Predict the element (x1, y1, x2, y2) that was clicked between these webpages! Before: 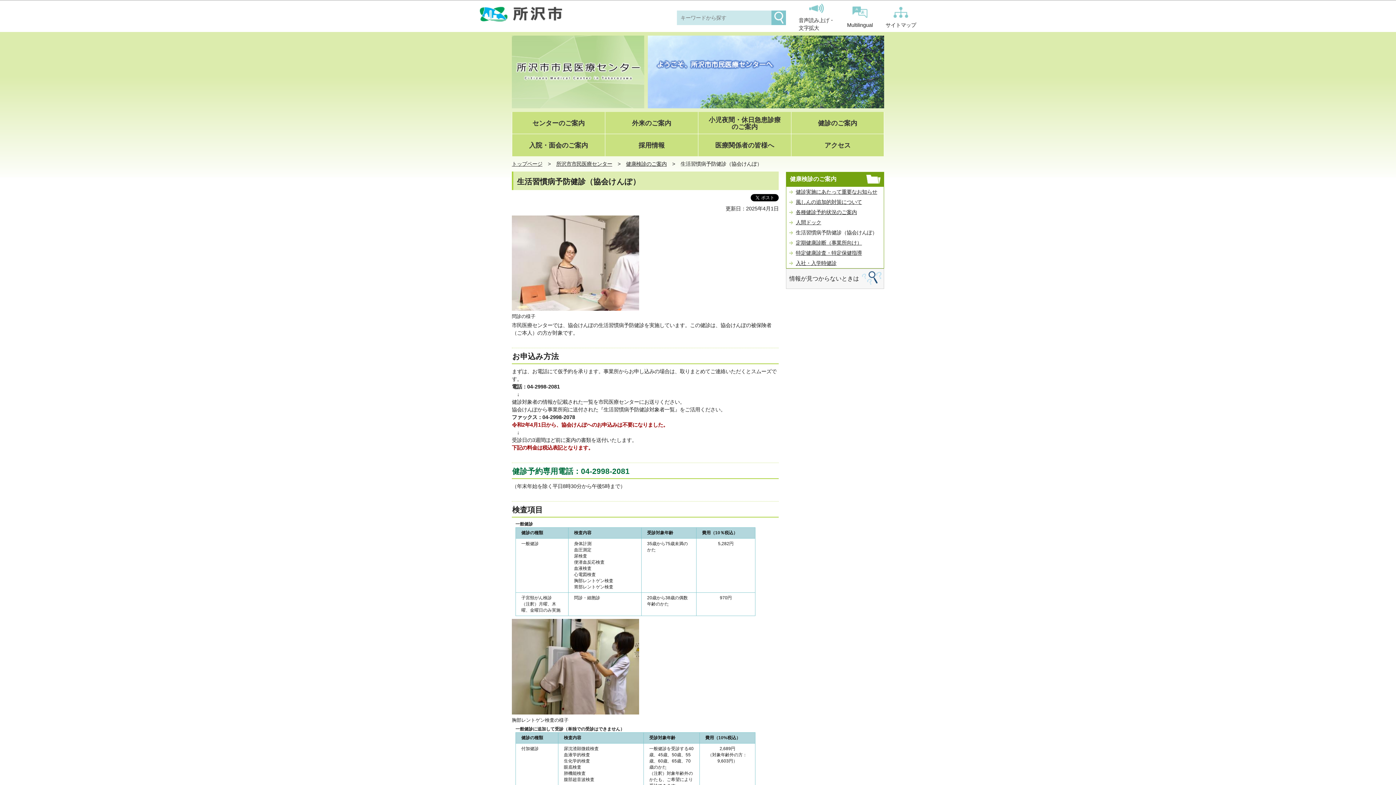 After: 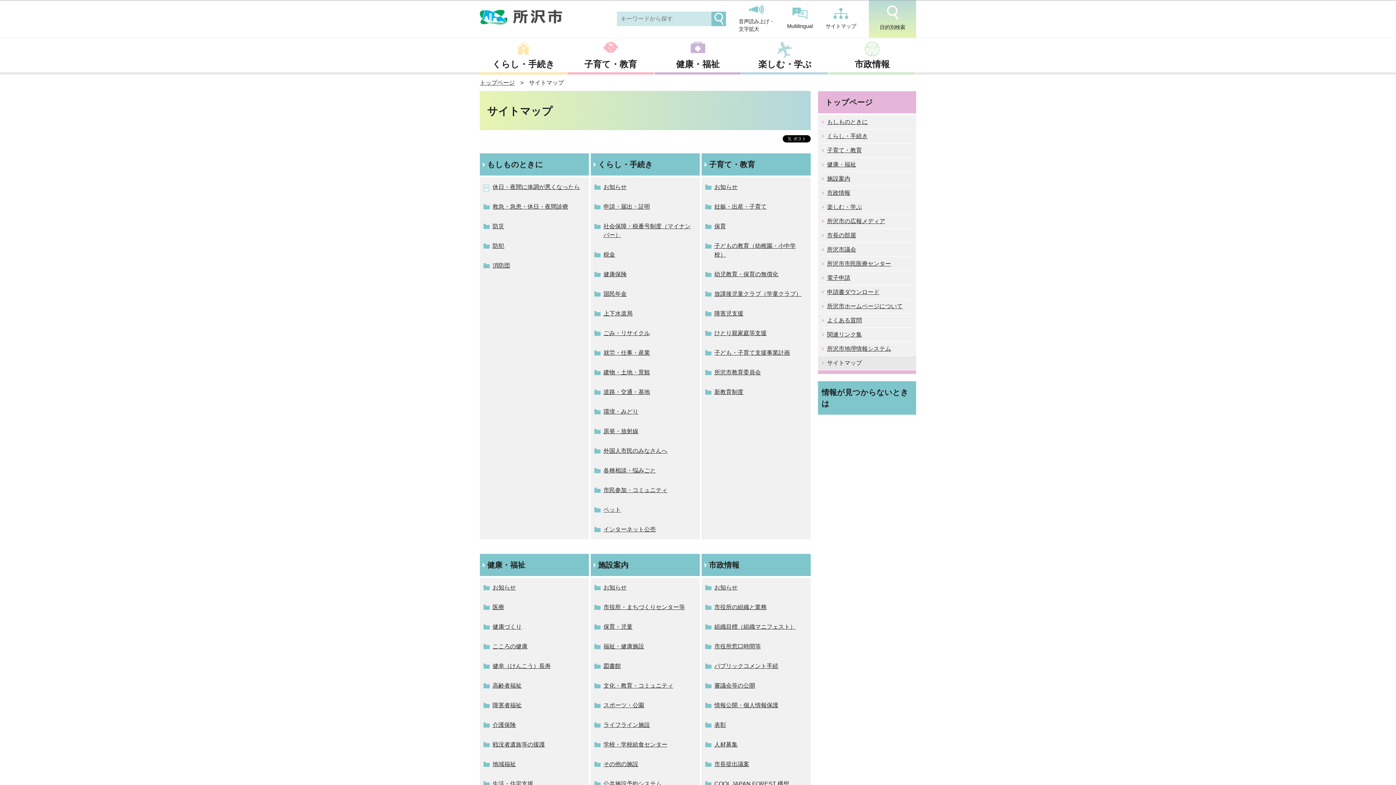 Action: bbox: (885, 6, 916, 28) label: サイトマップ